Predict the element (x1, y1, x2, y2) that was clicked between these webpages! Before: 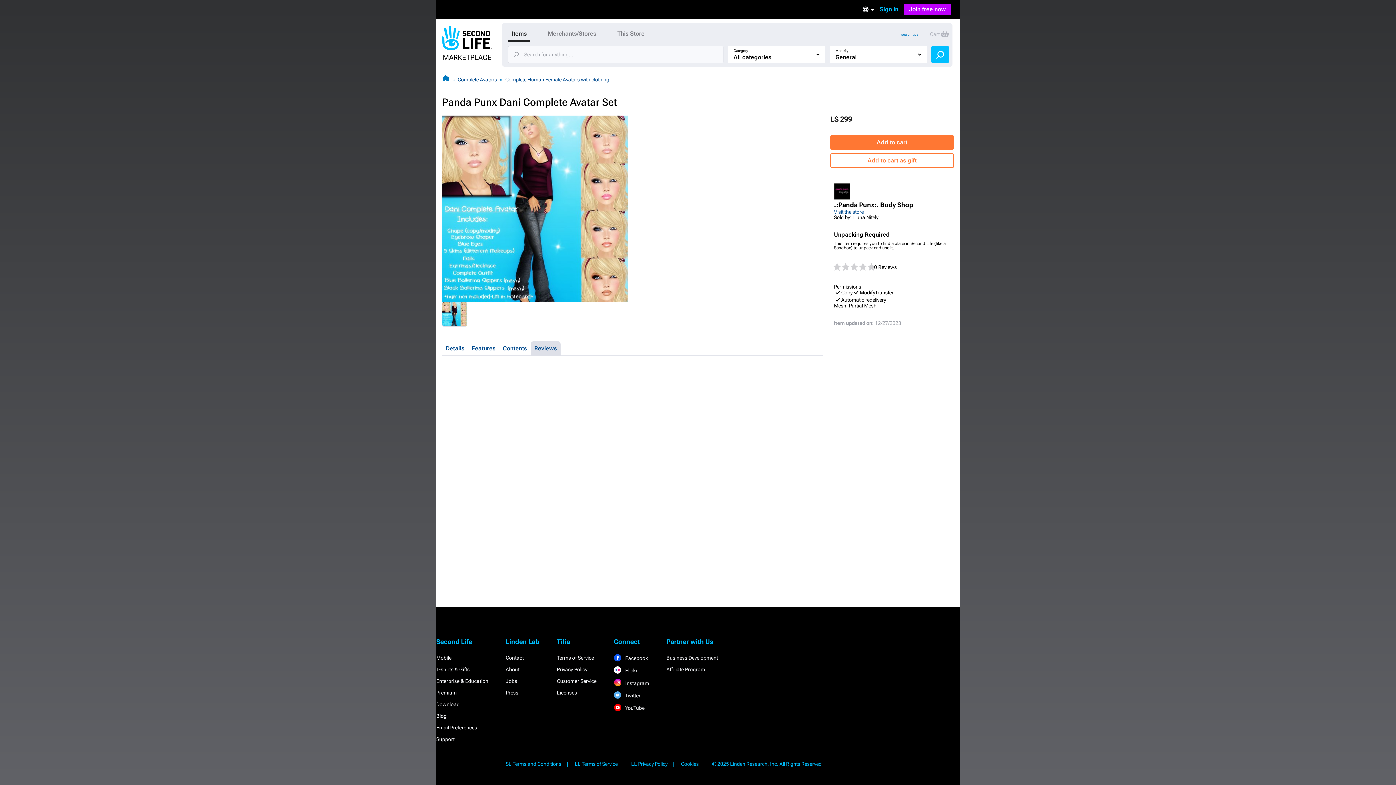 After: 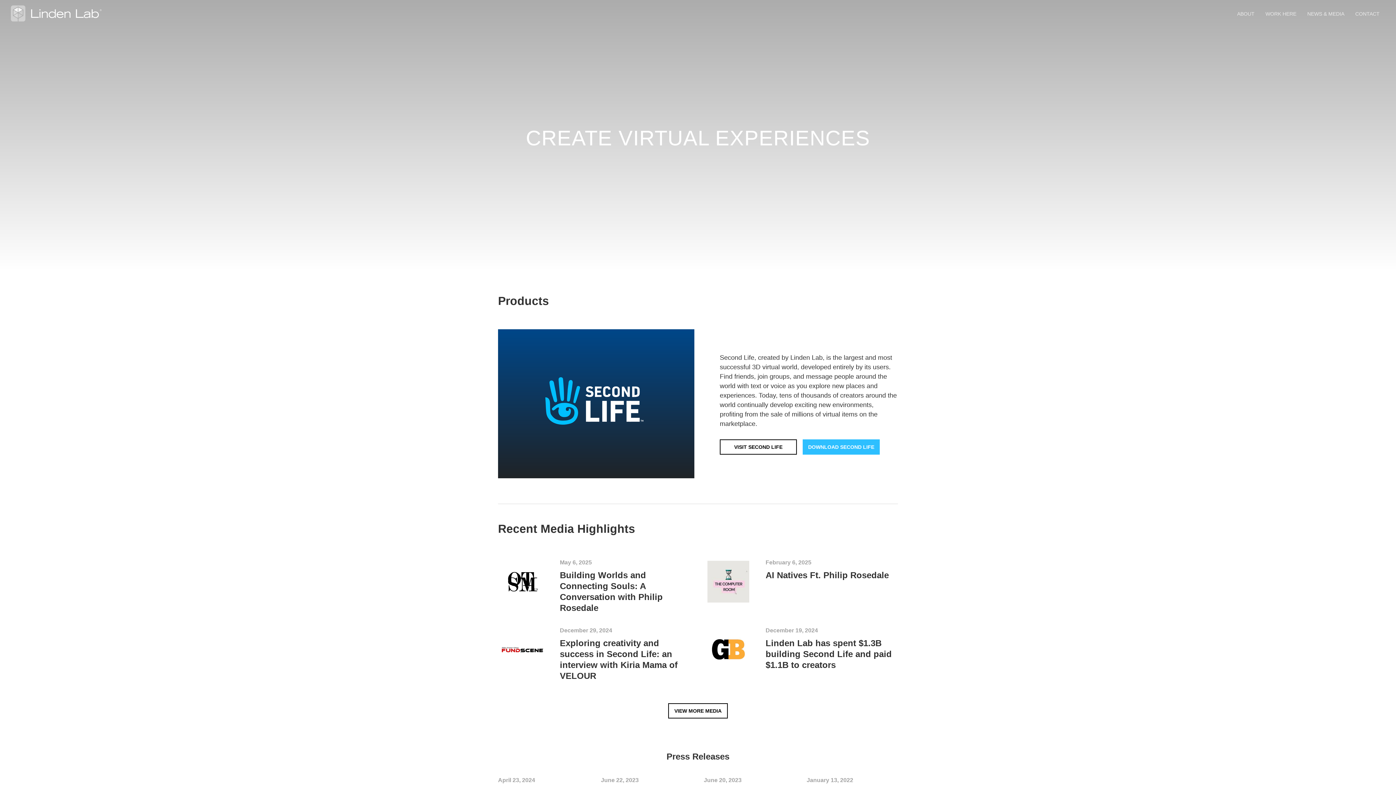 Action: label: © 2025 Linden Research, Inc. All Rights Reserved bbox: (712, 761, 821, 767)